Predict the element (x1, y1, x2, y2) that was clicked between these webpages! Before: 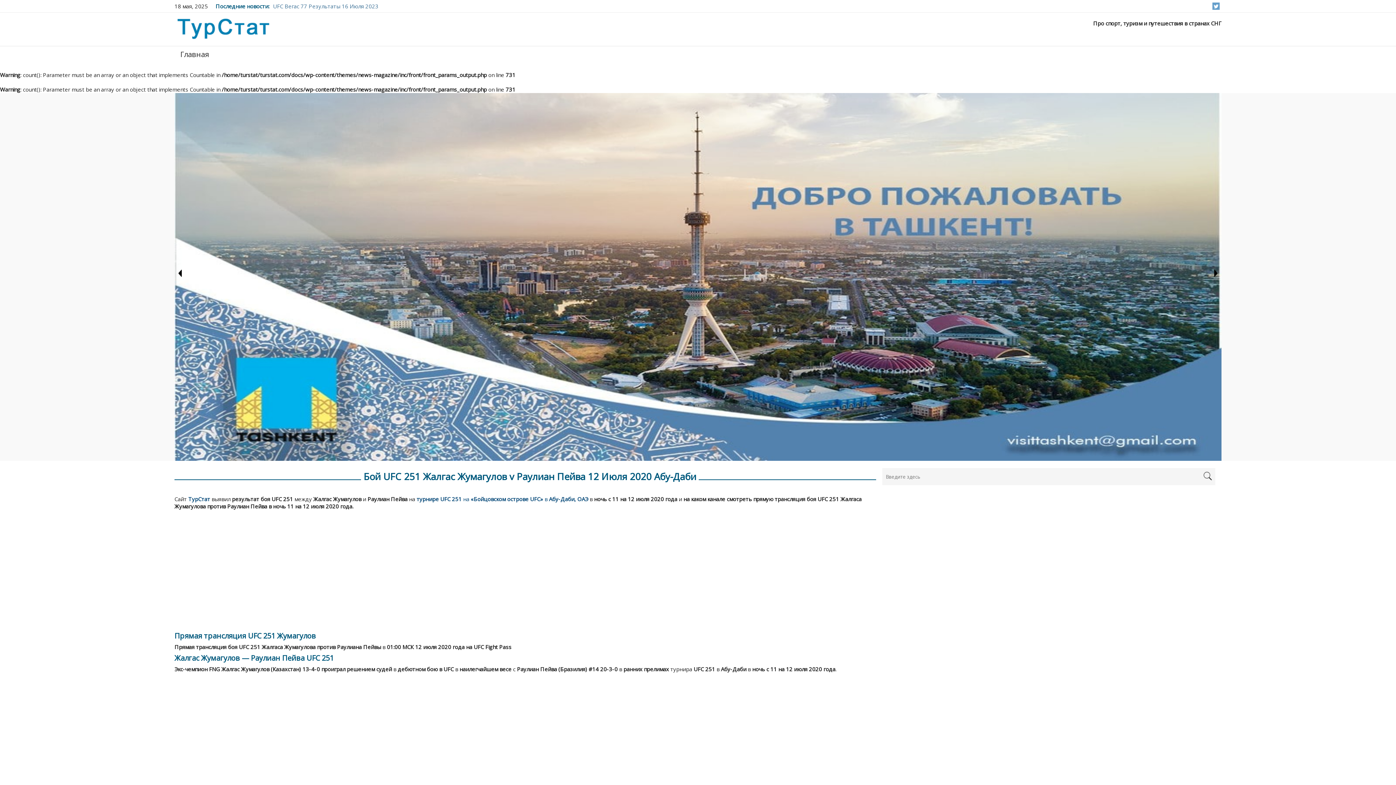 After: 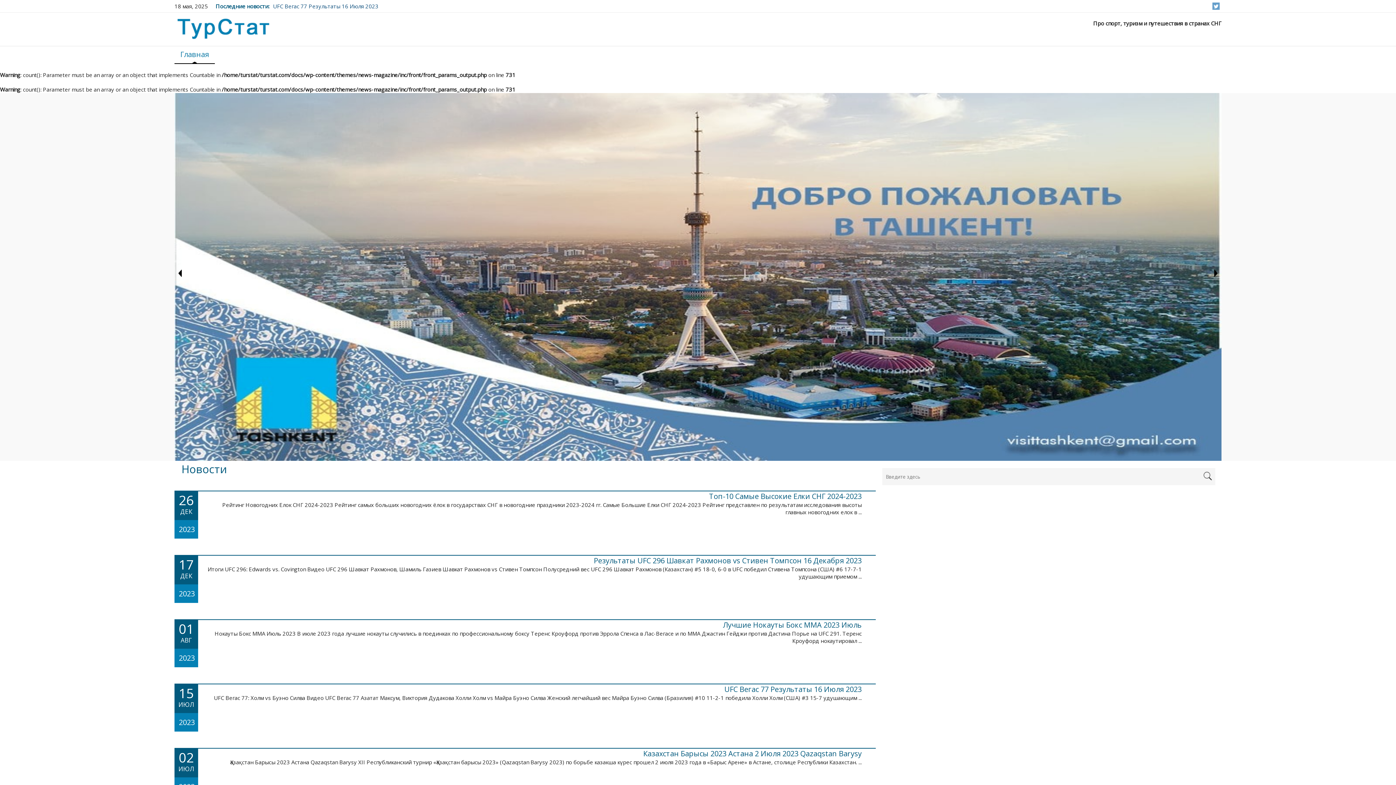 Action: bbox: (188, 495, 210, 503) label: ТурСтат